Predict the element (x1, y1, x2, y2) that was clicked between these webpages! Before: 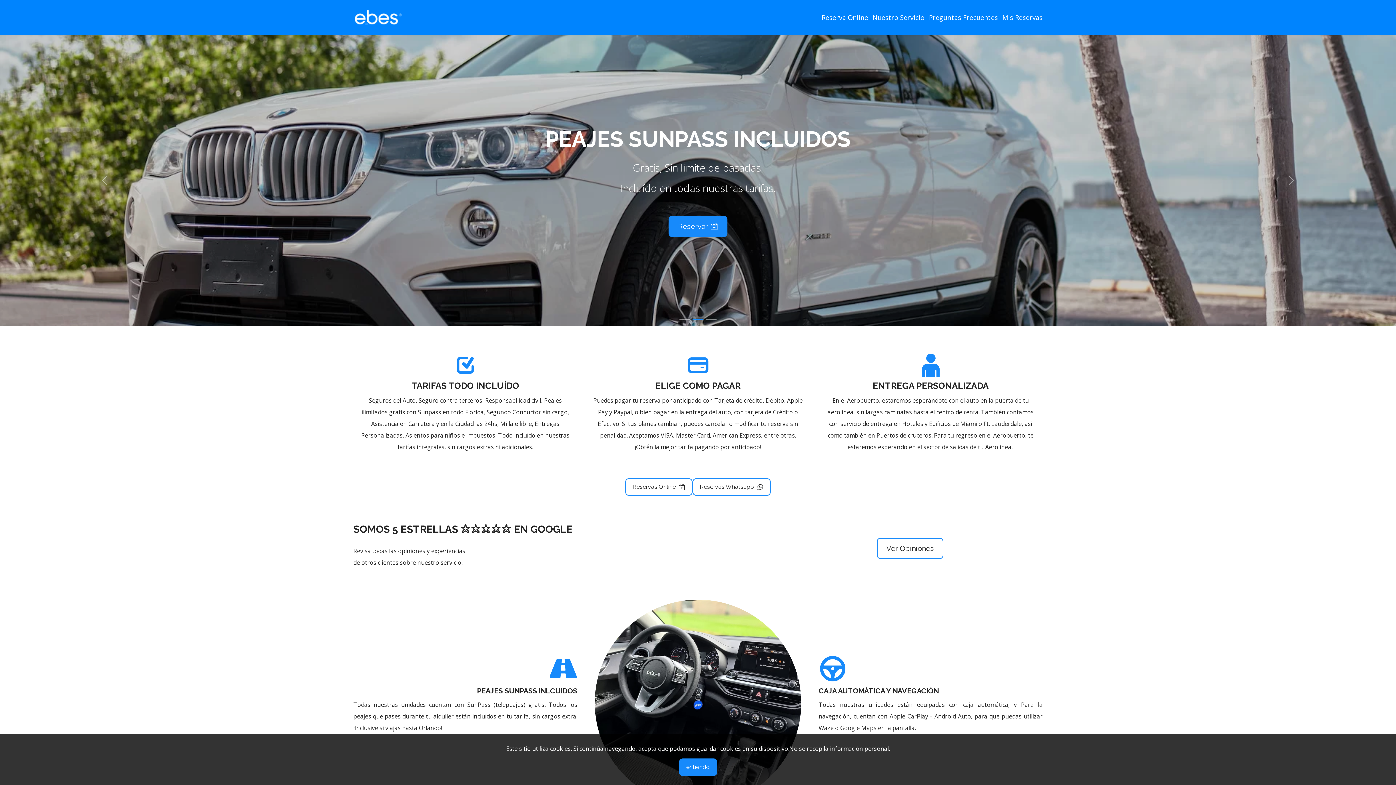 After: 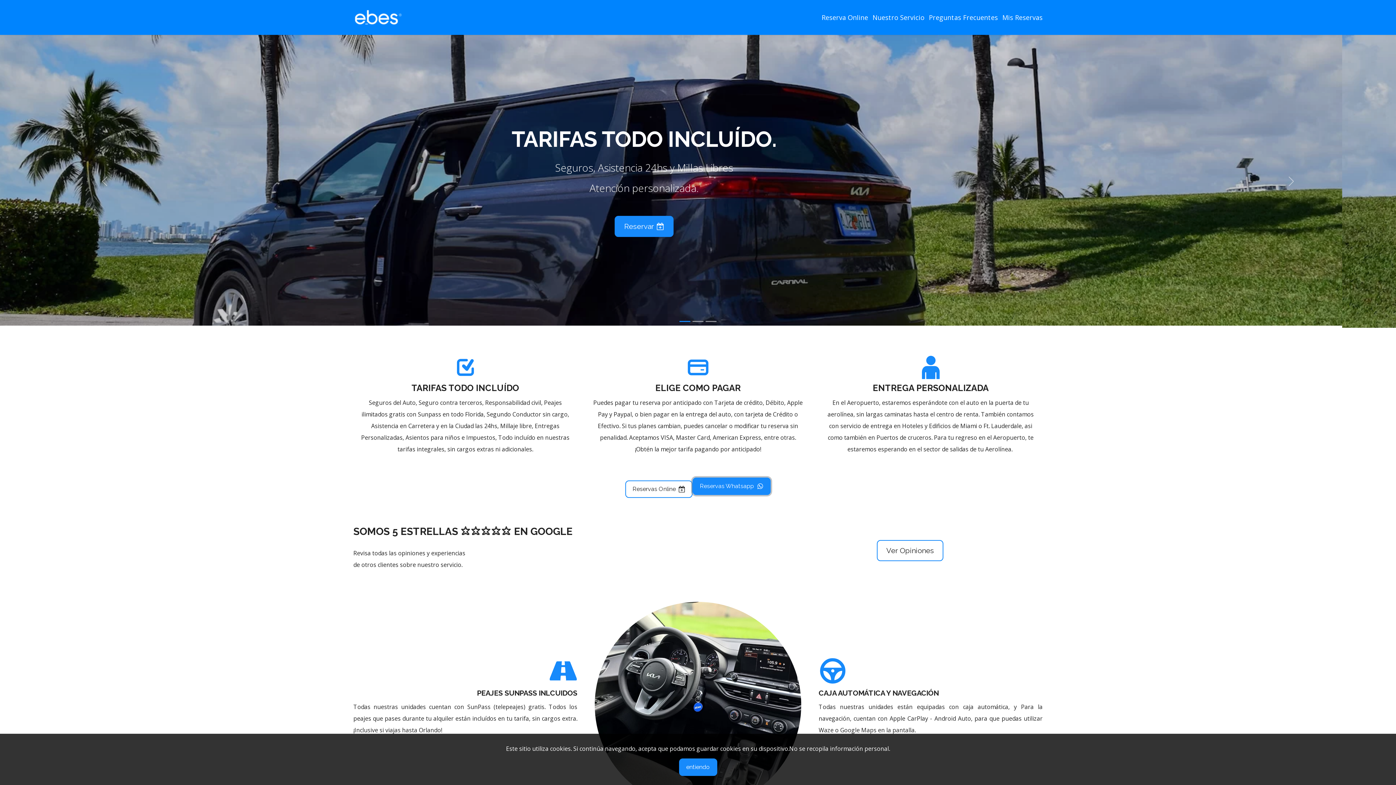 Action: bbox: (692, 480, 770, 498) label: Reservas Whatsapp